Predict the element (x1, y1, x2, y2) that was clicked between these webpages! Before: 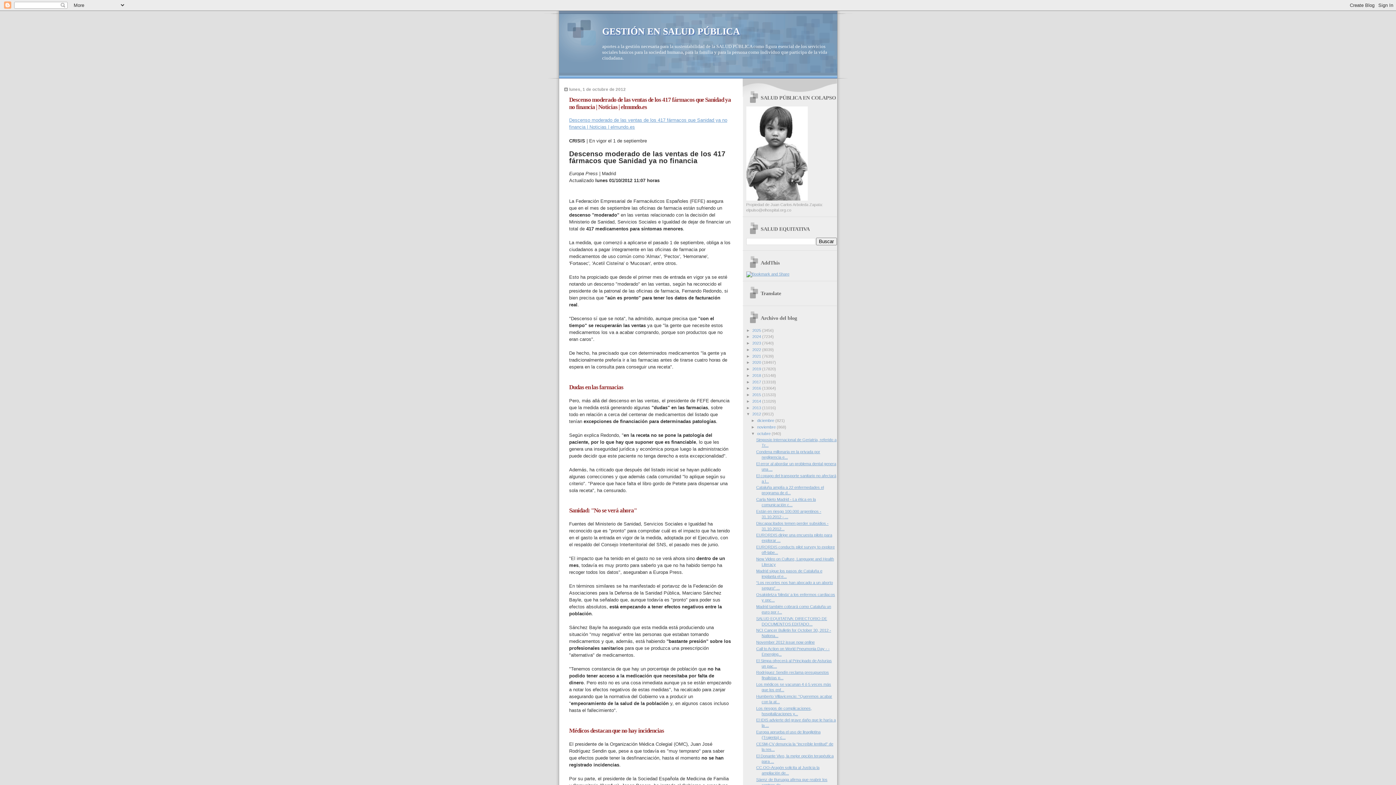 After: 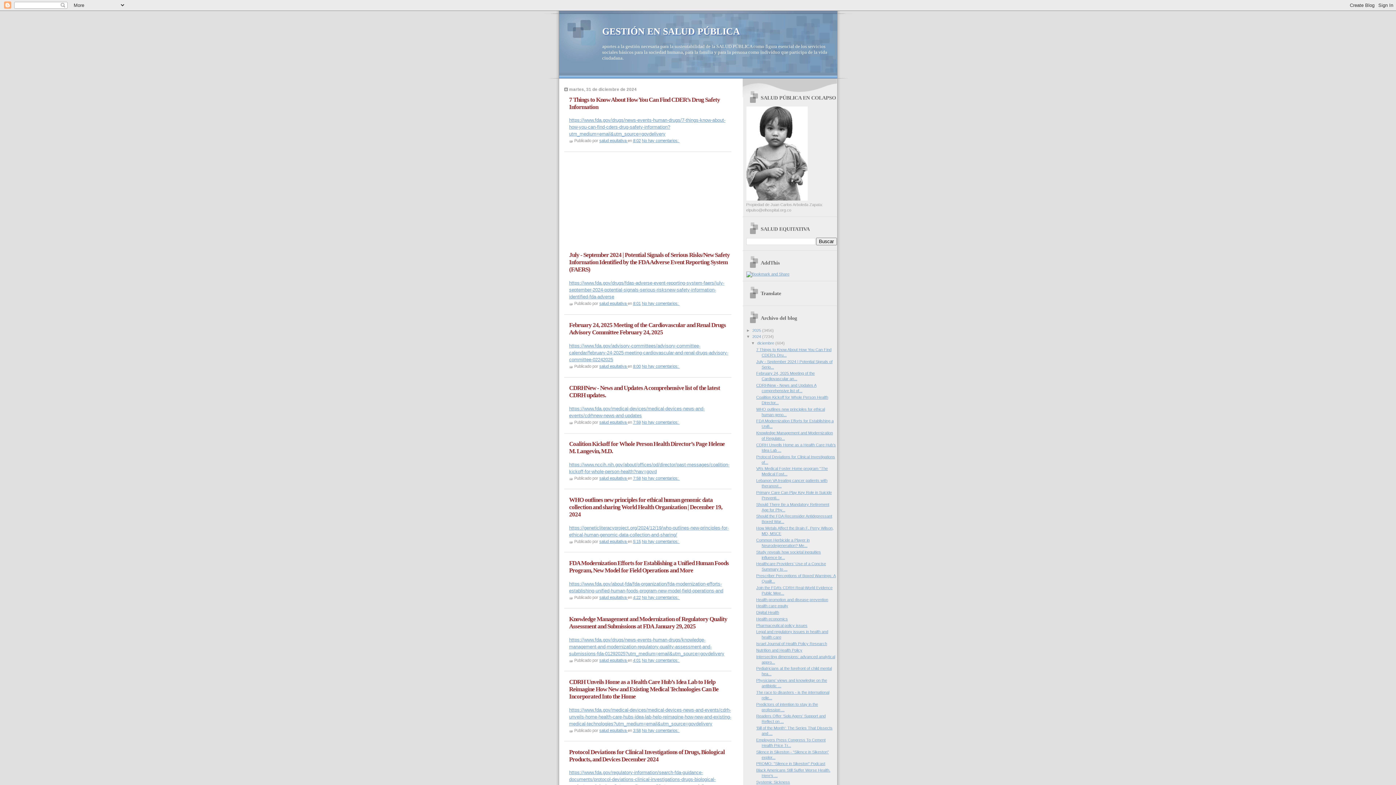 Action: bbox: (752, 334, 762, 339) label: 2024 